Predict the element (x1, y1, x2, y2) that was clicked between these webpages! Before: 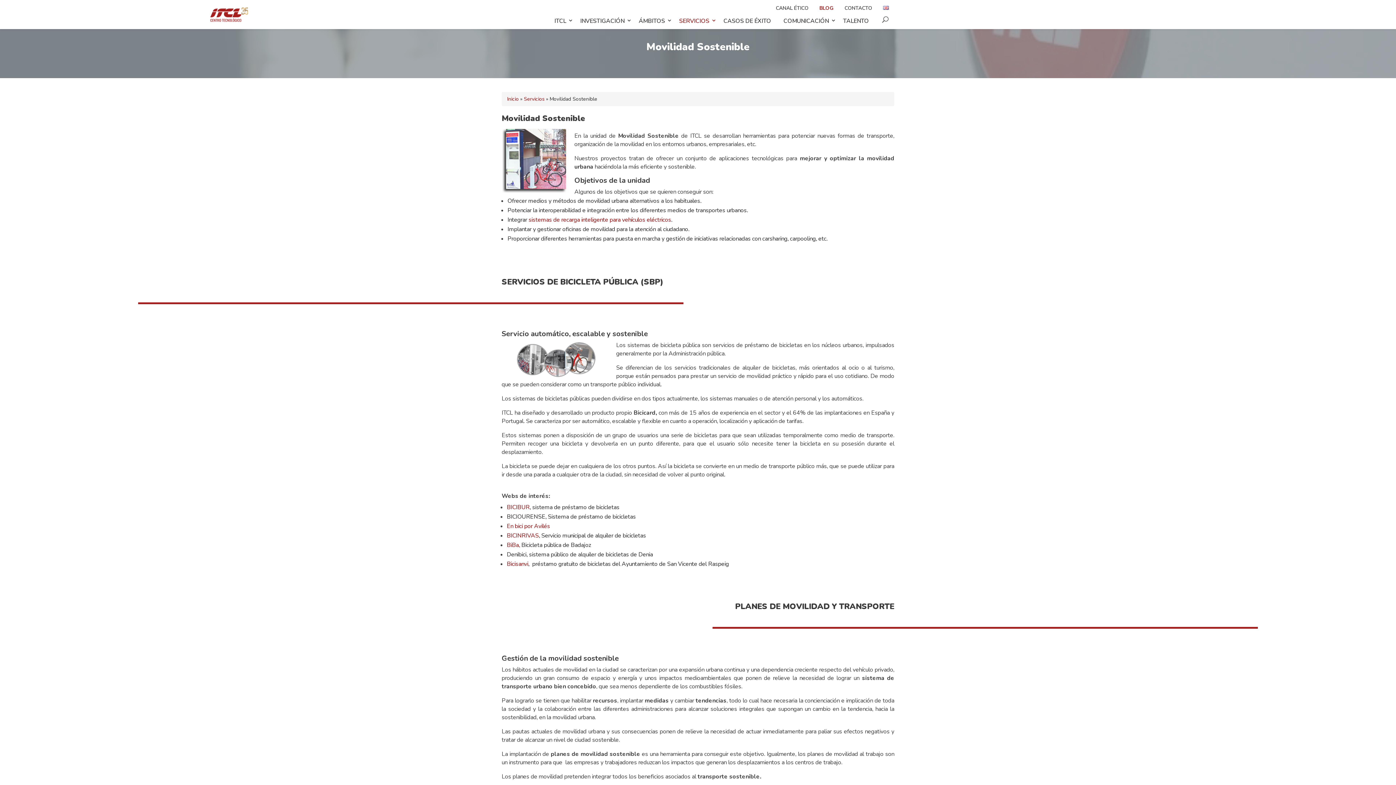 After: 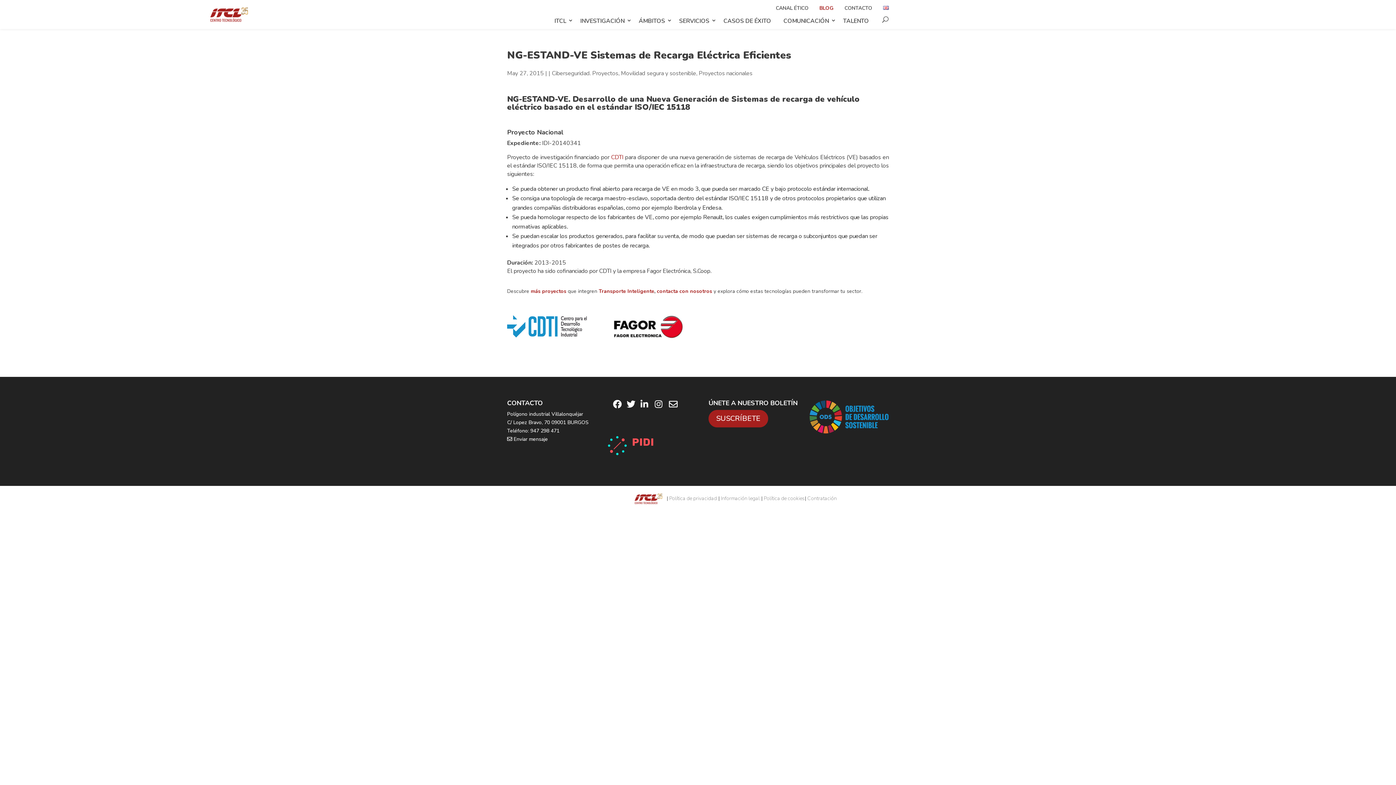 Action: bbox: (528, 215, 671, 223) label: sistemas de recarga inteligente para vehículos eléctricos